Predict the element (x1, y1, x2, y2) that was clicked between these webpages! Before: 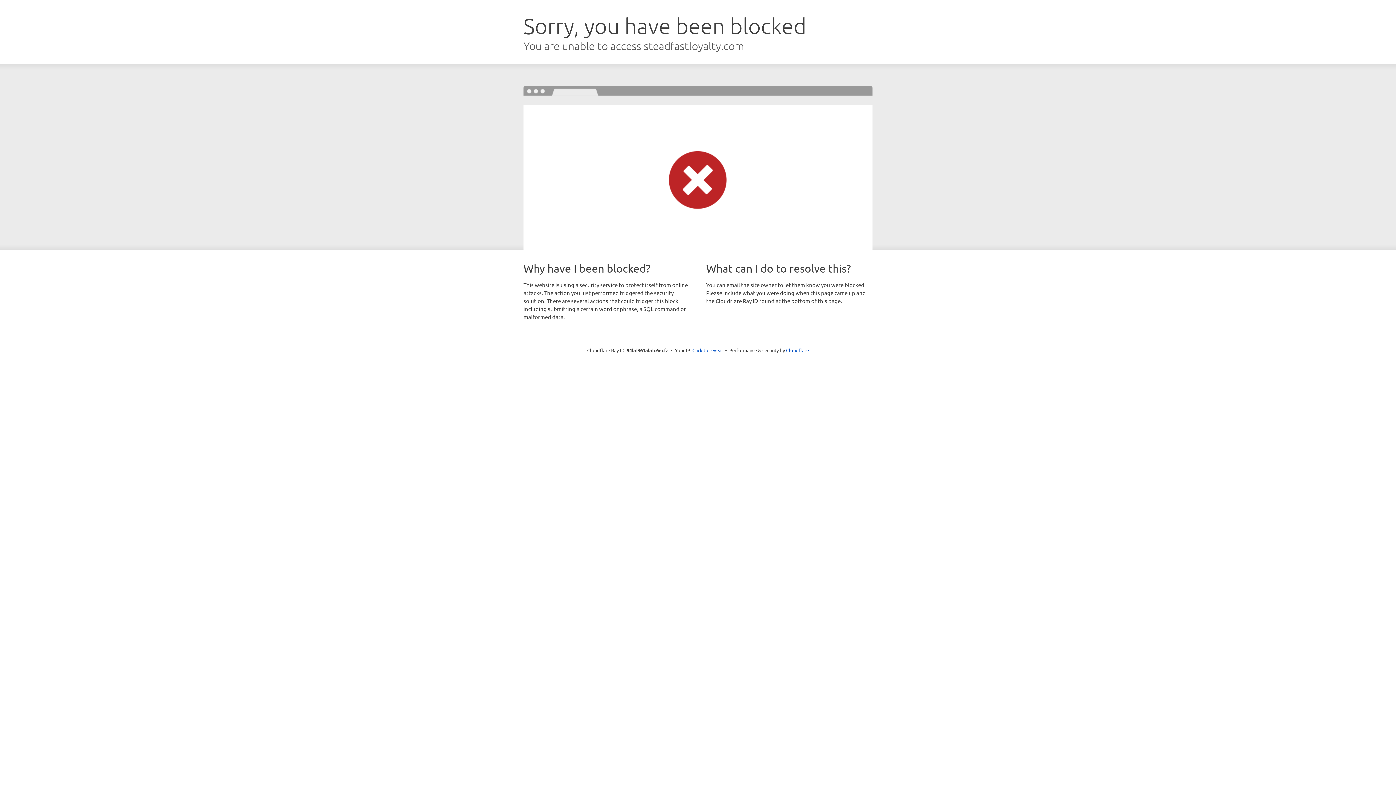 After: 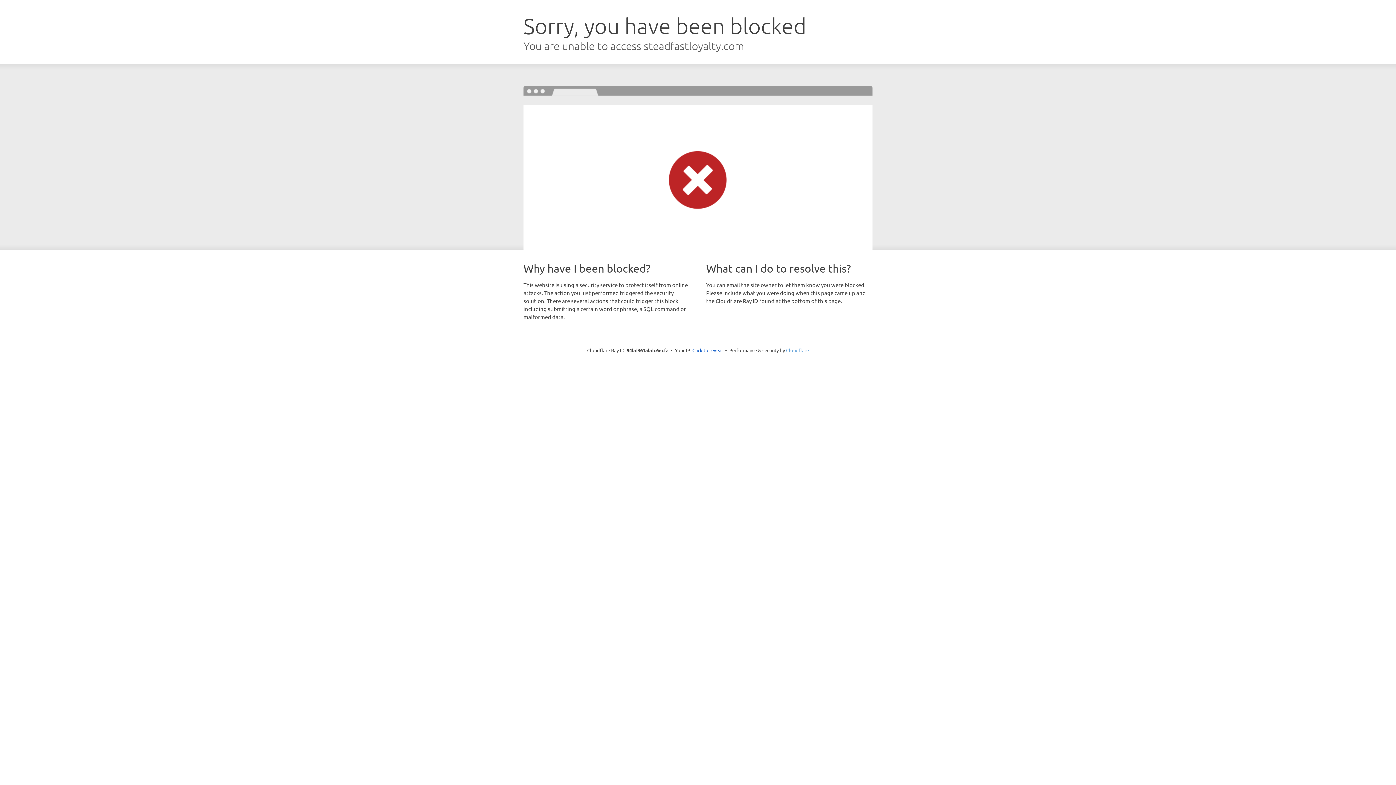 Action: label: Cloudflare bbox: (786, 347, 809, 353)